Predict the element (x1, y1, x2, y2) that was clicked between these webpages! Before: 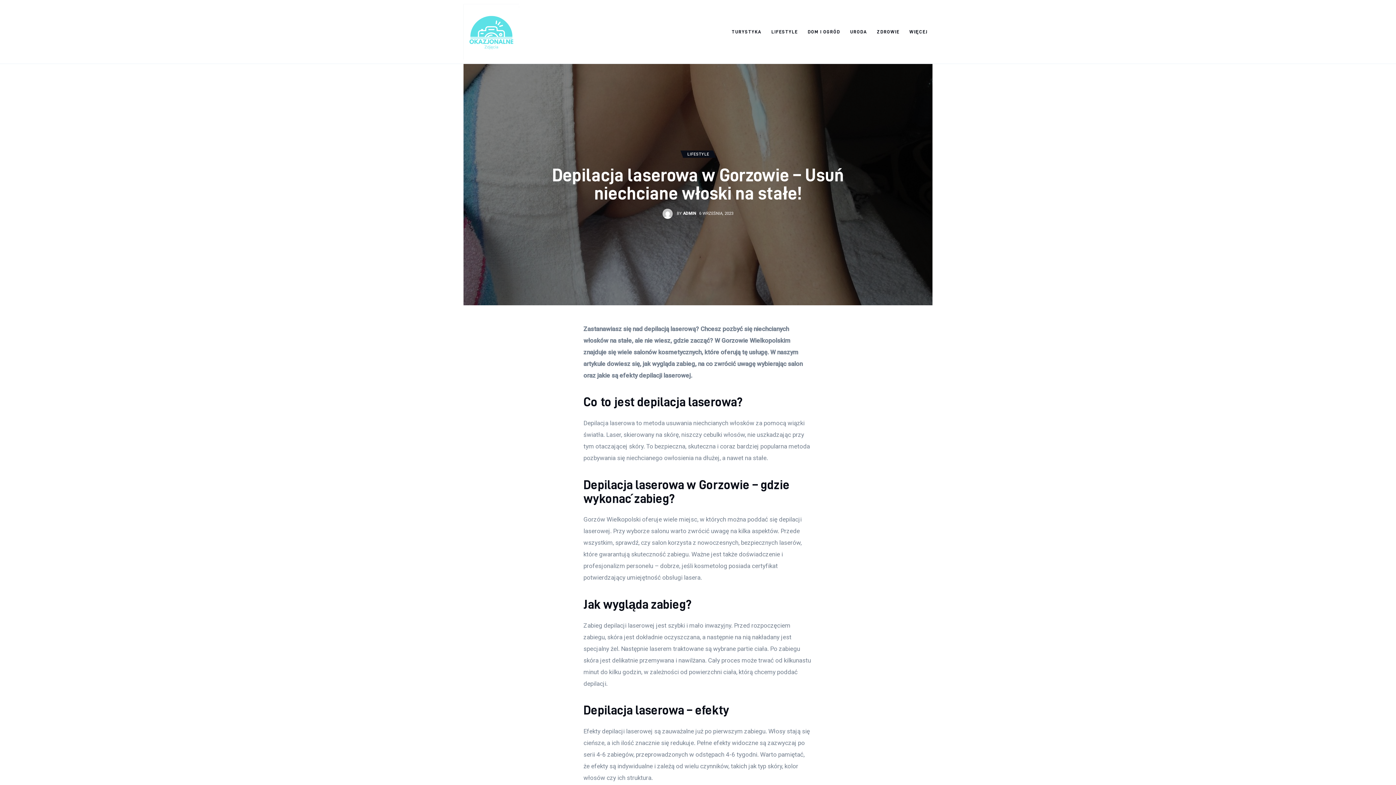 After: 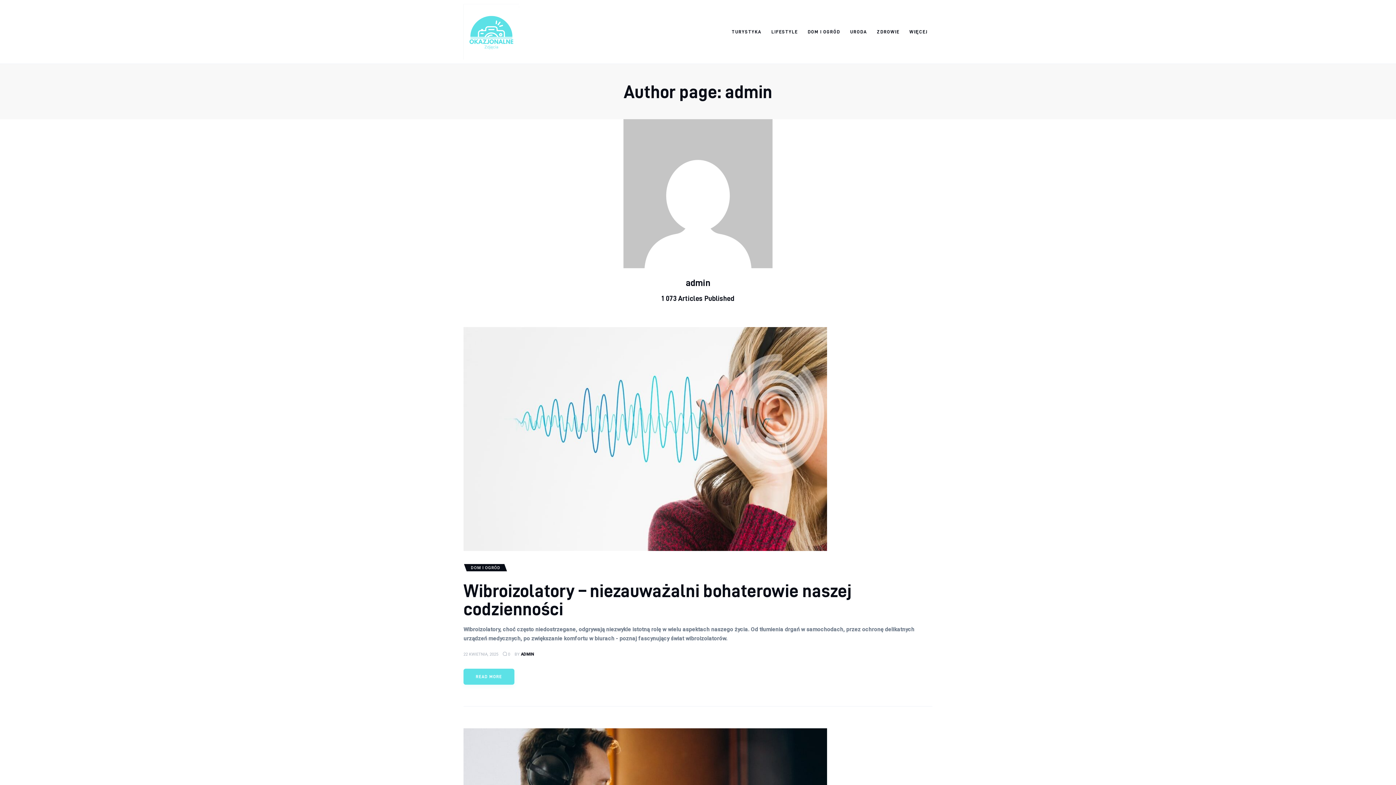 Action: label: BY
ADMIN bbox: (662, 208, 699, 218)